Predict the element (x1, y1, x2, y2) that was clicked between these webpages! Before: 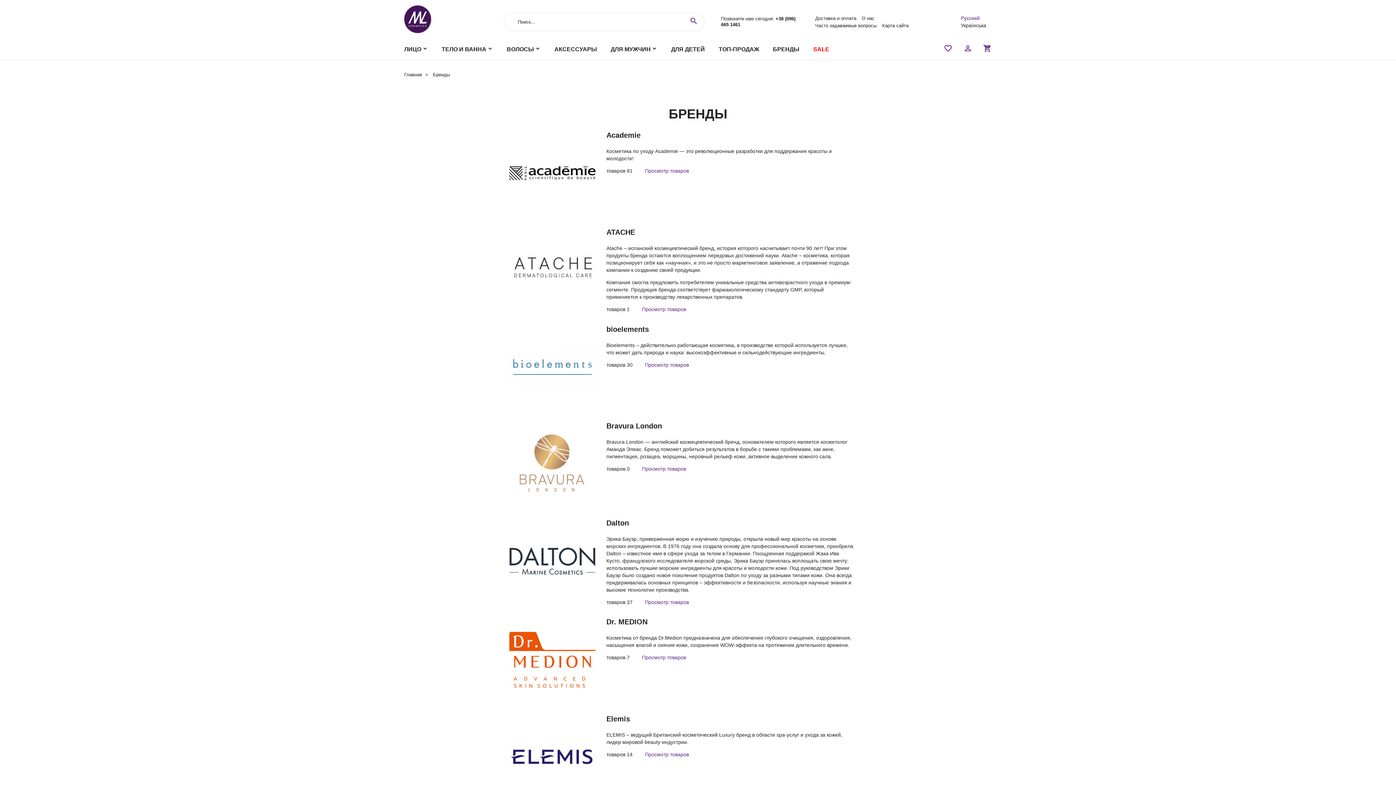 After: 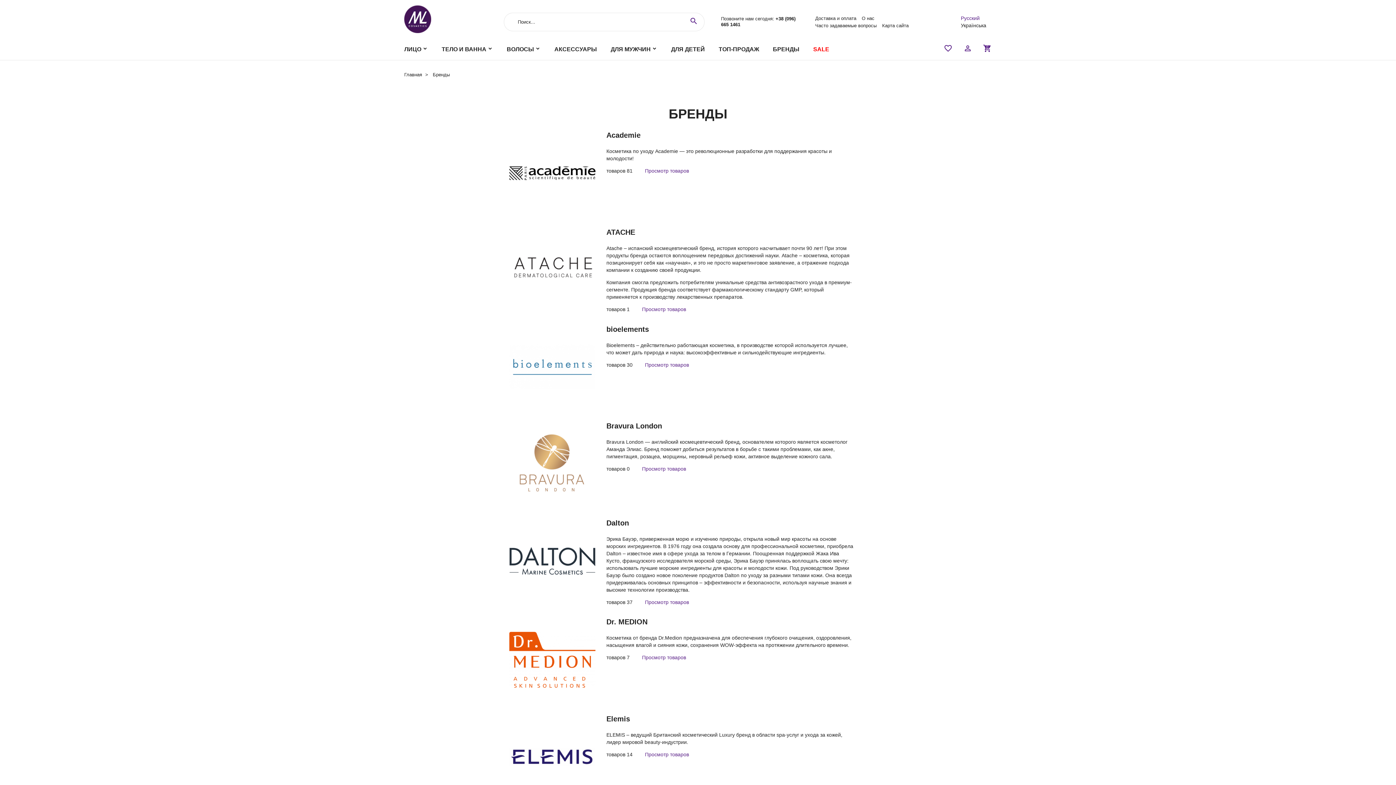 Action: label: Русский bbox: (961, 14, 986, 21)